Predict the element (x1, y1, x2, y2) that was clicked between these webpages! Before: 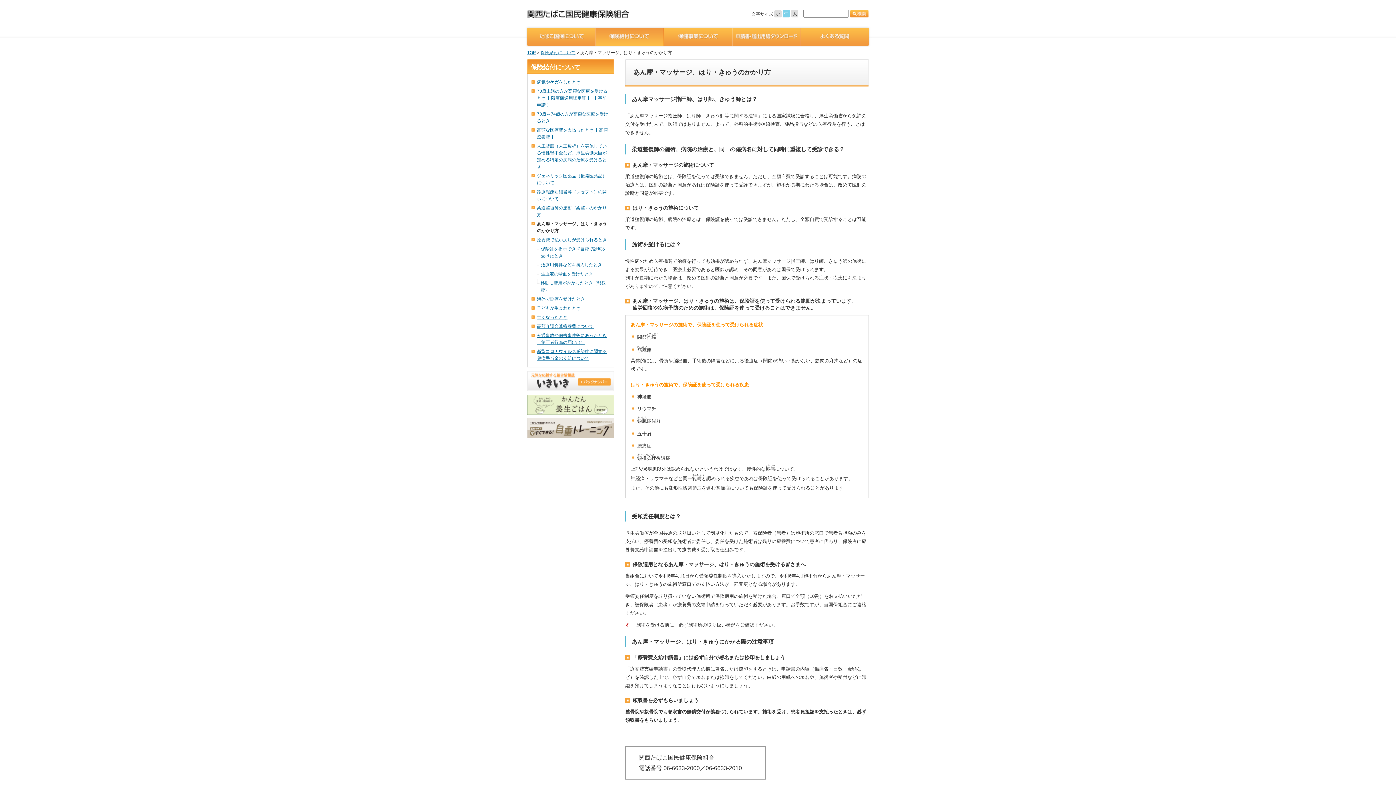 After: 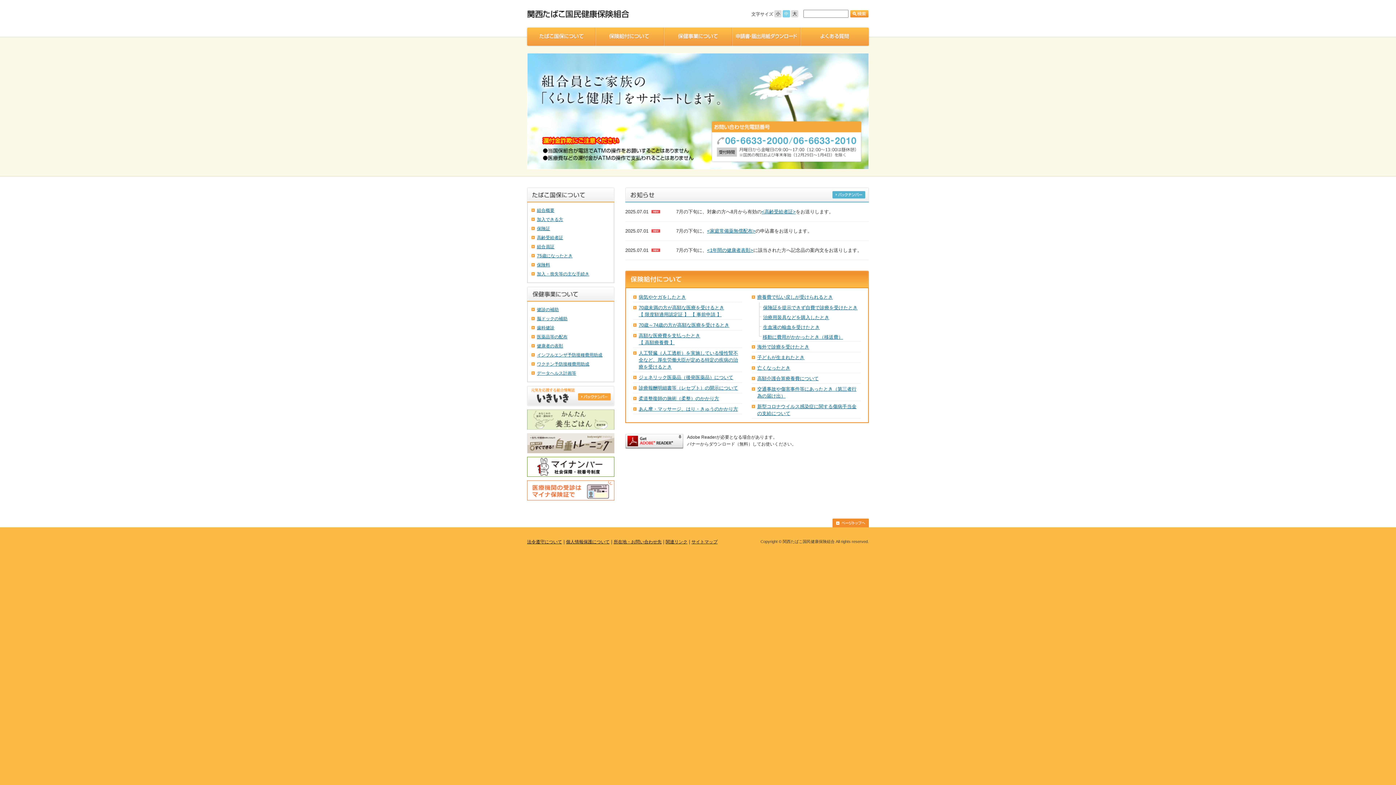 Action: bbox: (527, 12, 637, 17)